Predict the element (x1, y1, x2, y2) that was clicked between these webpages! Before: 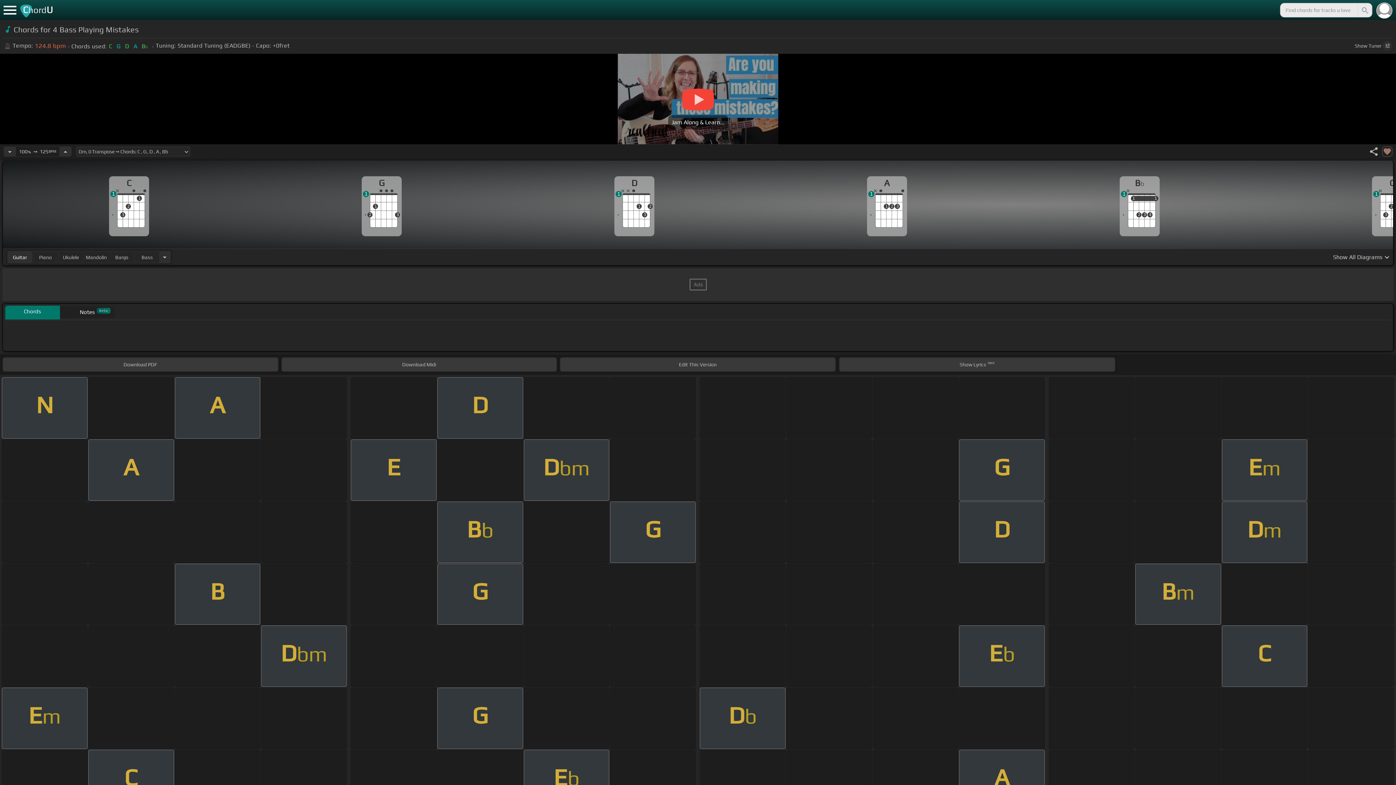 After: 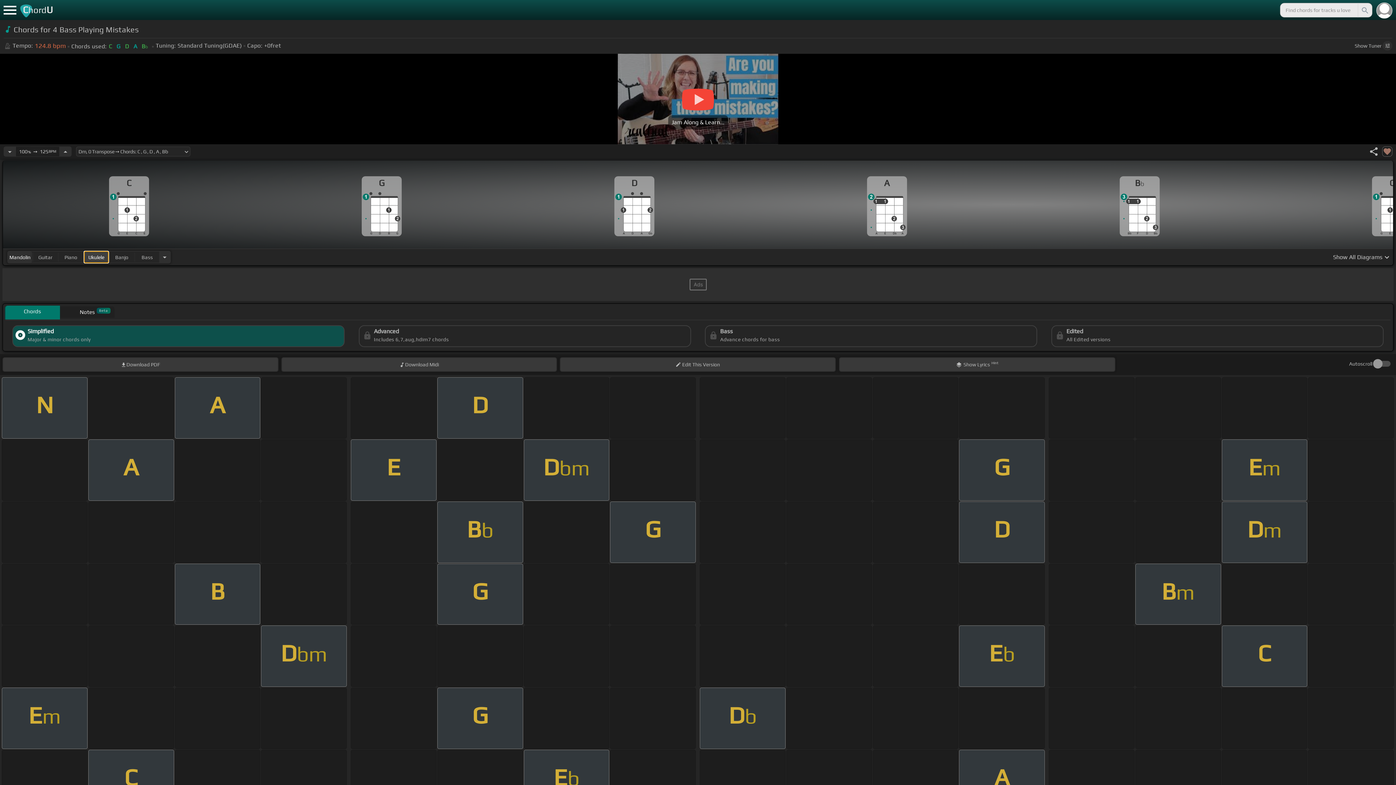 Action: label: Mandolin bbox: (84, 251, 108, 262)